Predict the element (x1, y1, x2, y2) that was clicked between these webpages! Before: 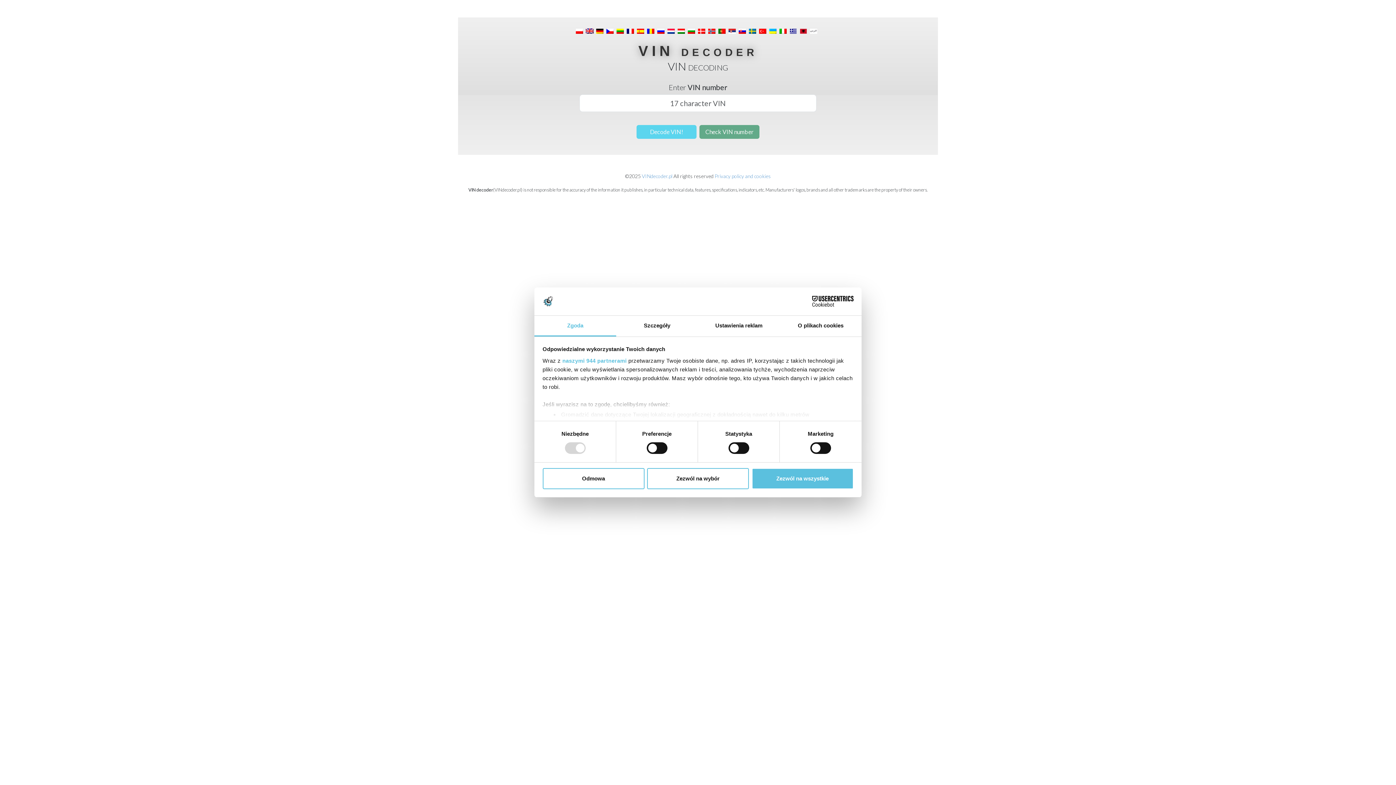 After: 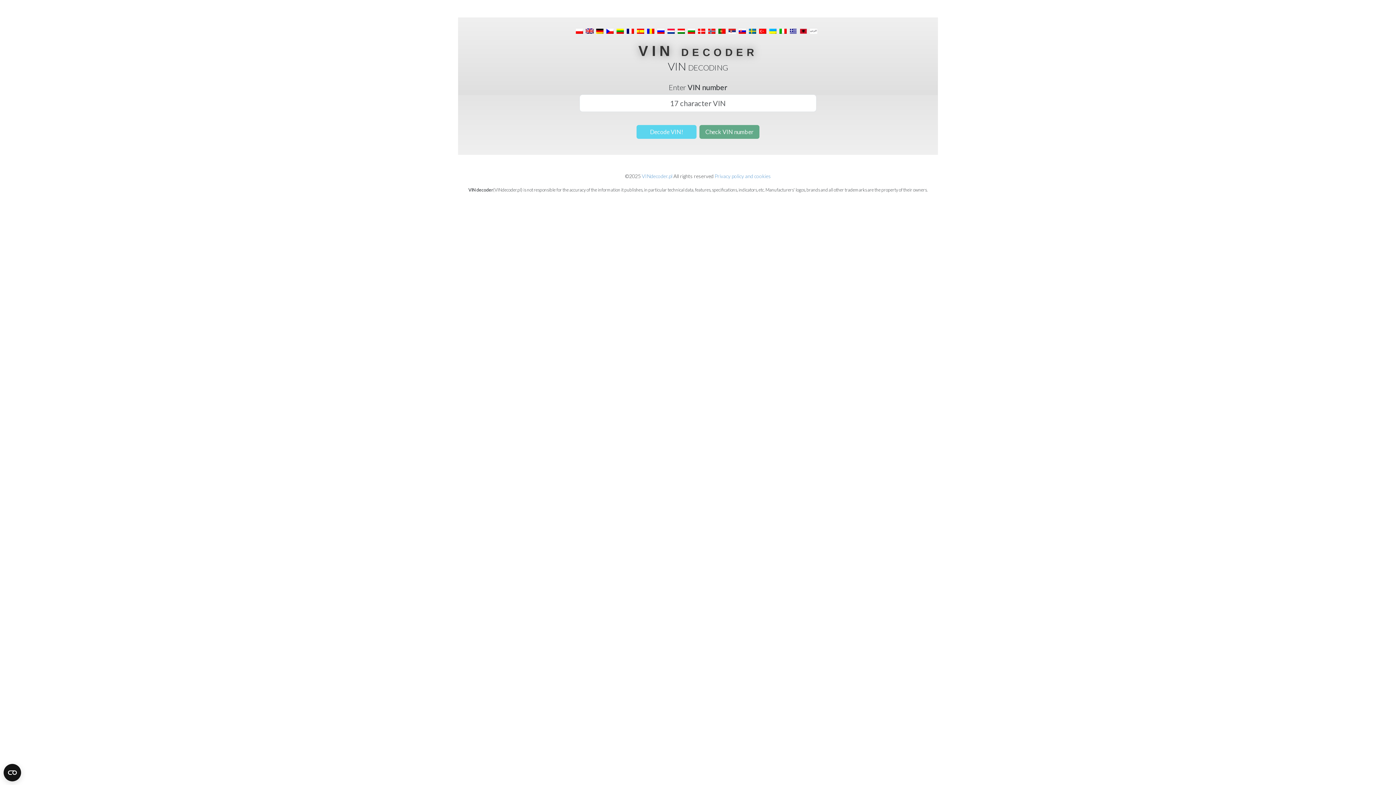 Action: bbox: (647, 468, 749, 489) label: Zezwól na wybór